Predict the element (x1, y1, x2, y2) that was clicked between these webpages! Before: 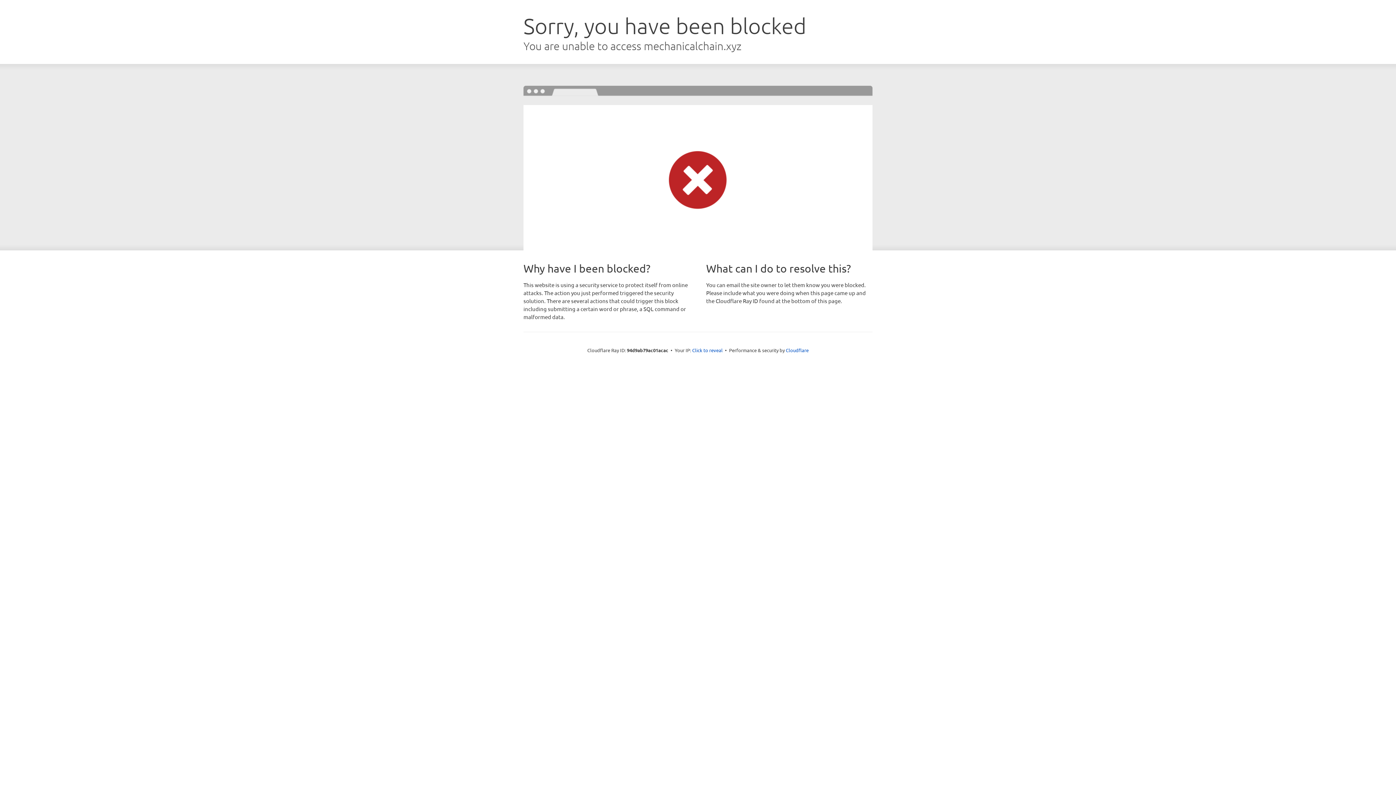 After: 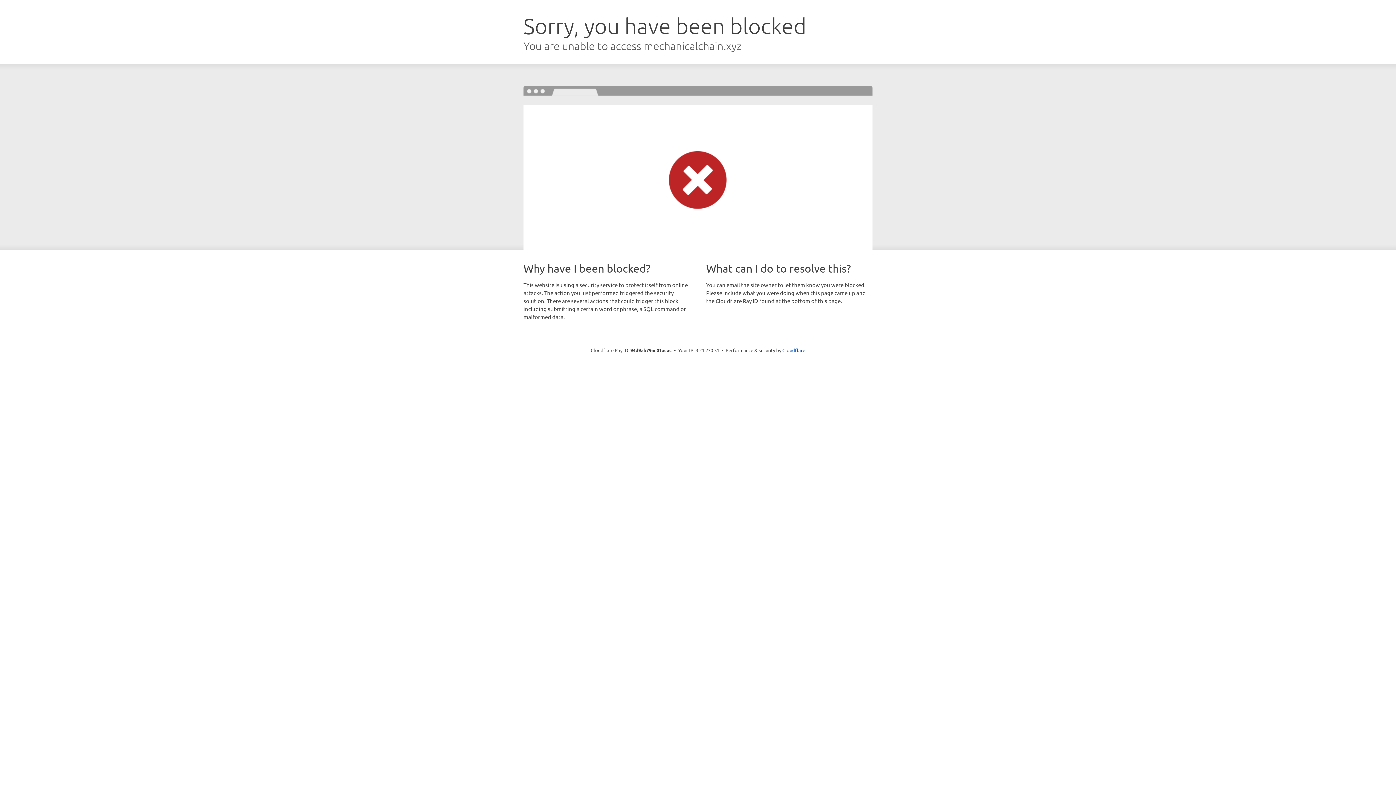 Action: label: Click to reveal bbox: (692, 346, 722, 353)